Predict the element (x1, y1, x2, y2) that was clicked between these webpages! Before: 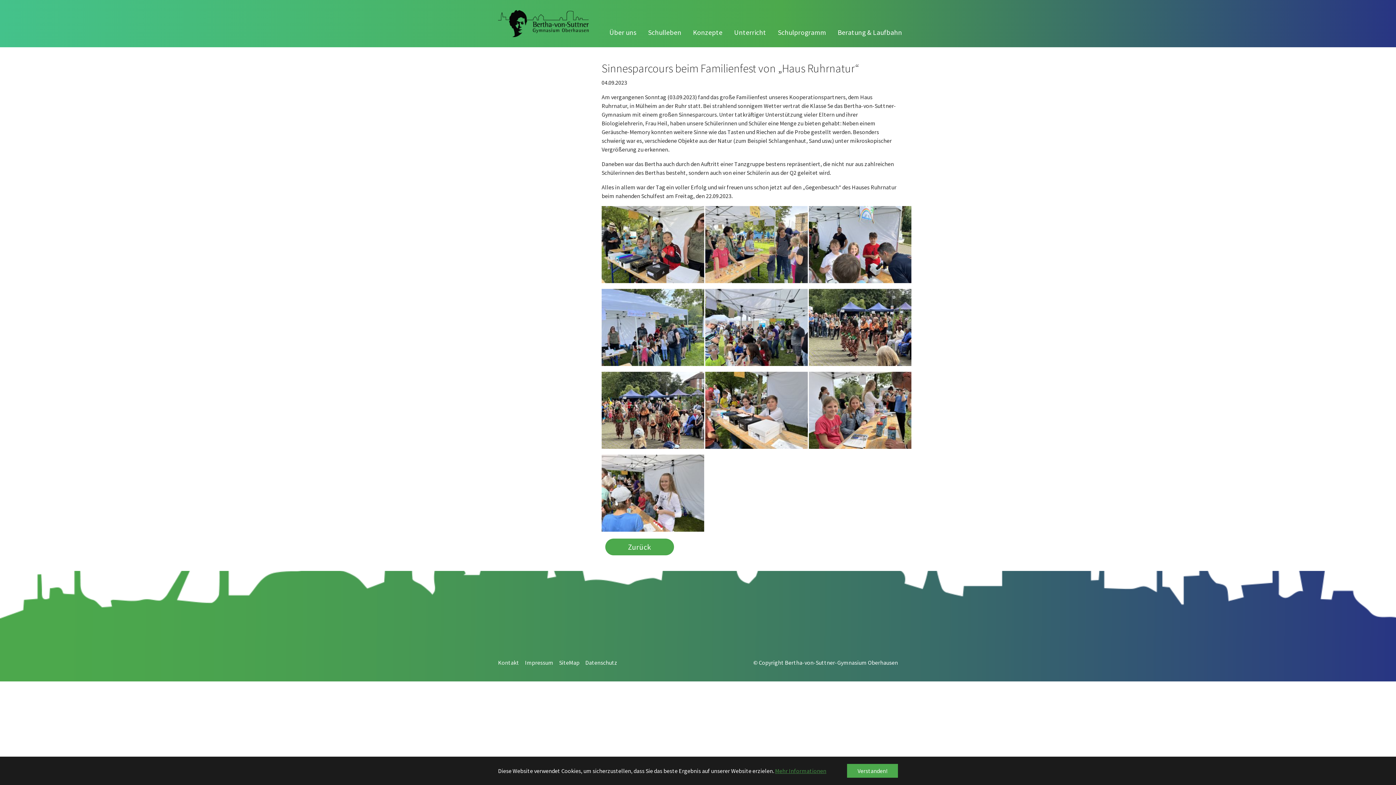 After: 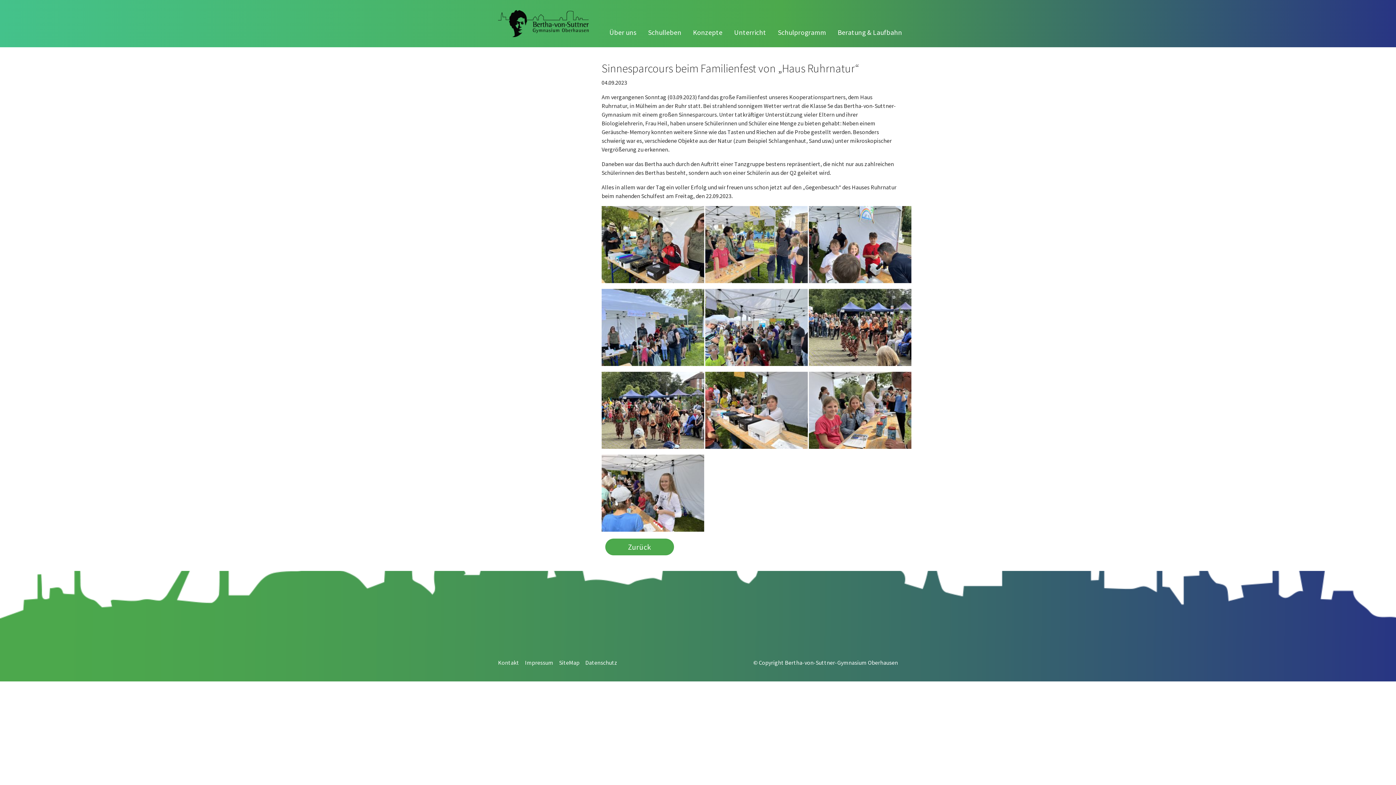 Action: bbox: (847, 764, 898, 778) label: dismiss cookie message